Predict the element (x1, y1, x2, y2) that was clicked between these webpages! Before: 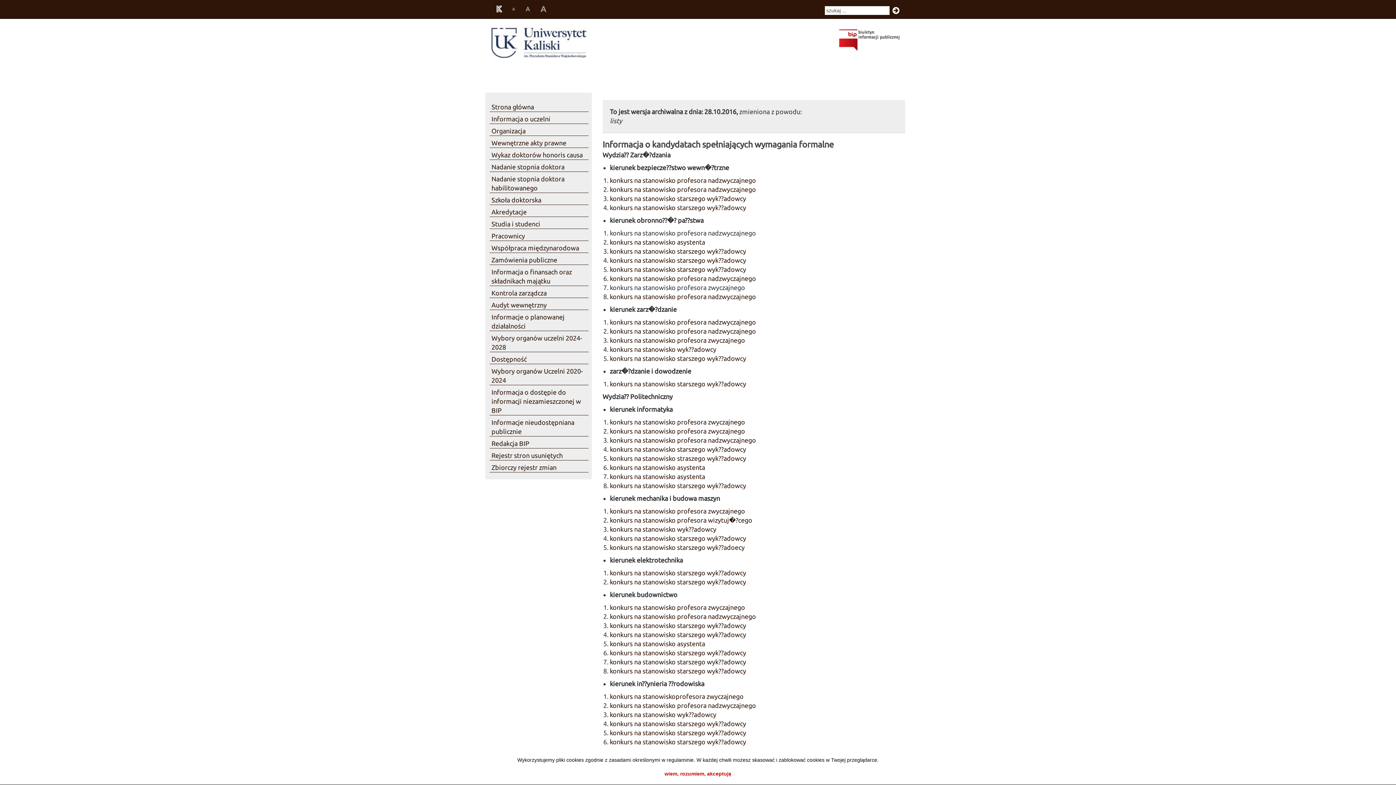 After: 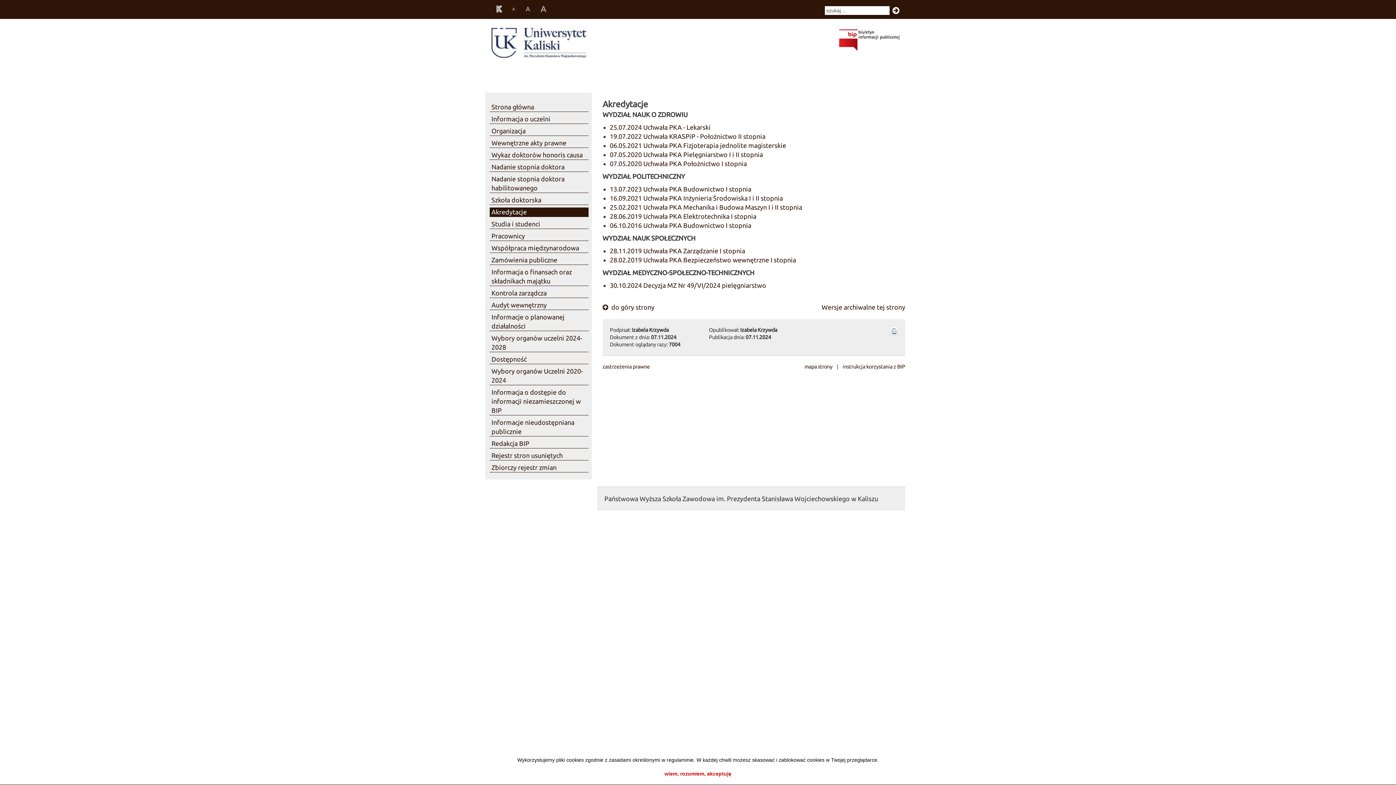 Action: bbox: (489, 207, 588, 217) label: Akredytacje